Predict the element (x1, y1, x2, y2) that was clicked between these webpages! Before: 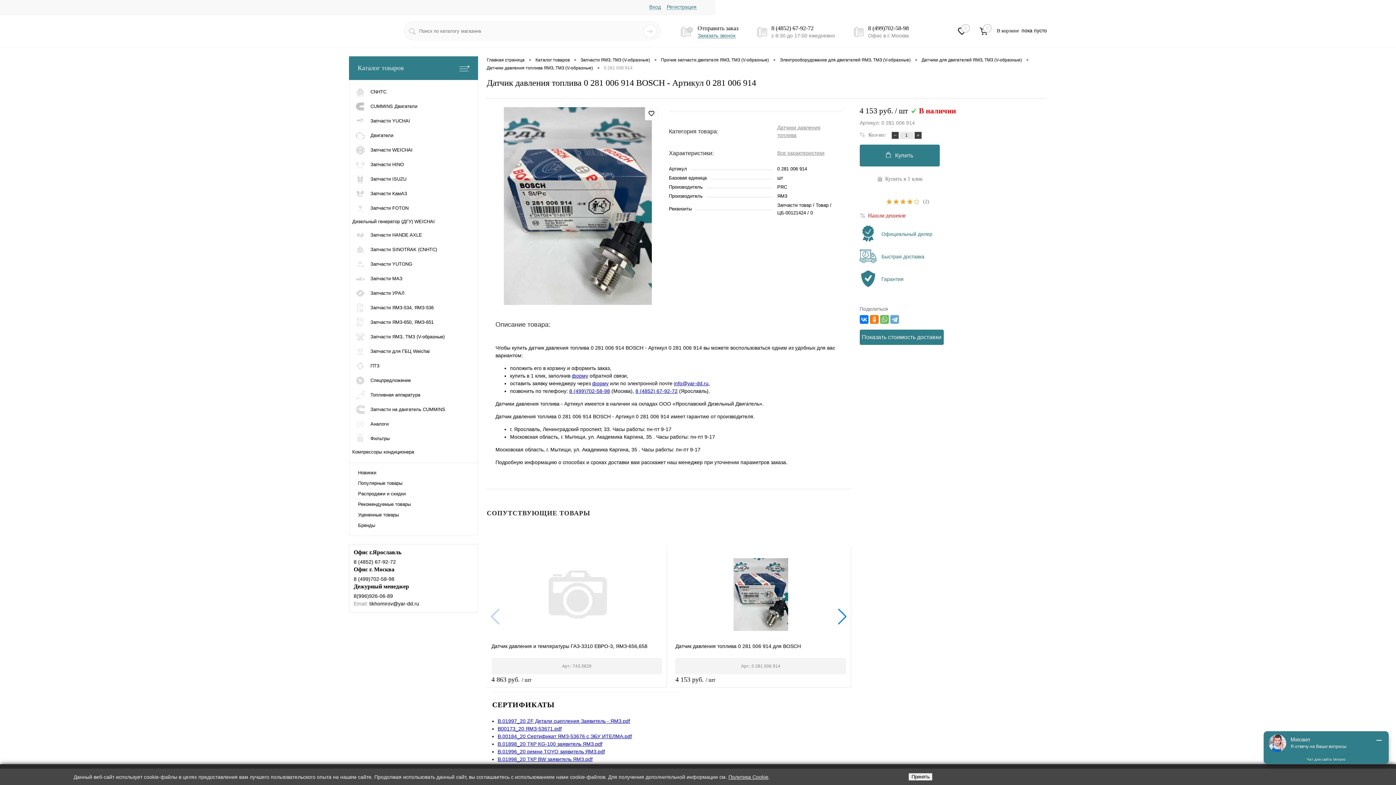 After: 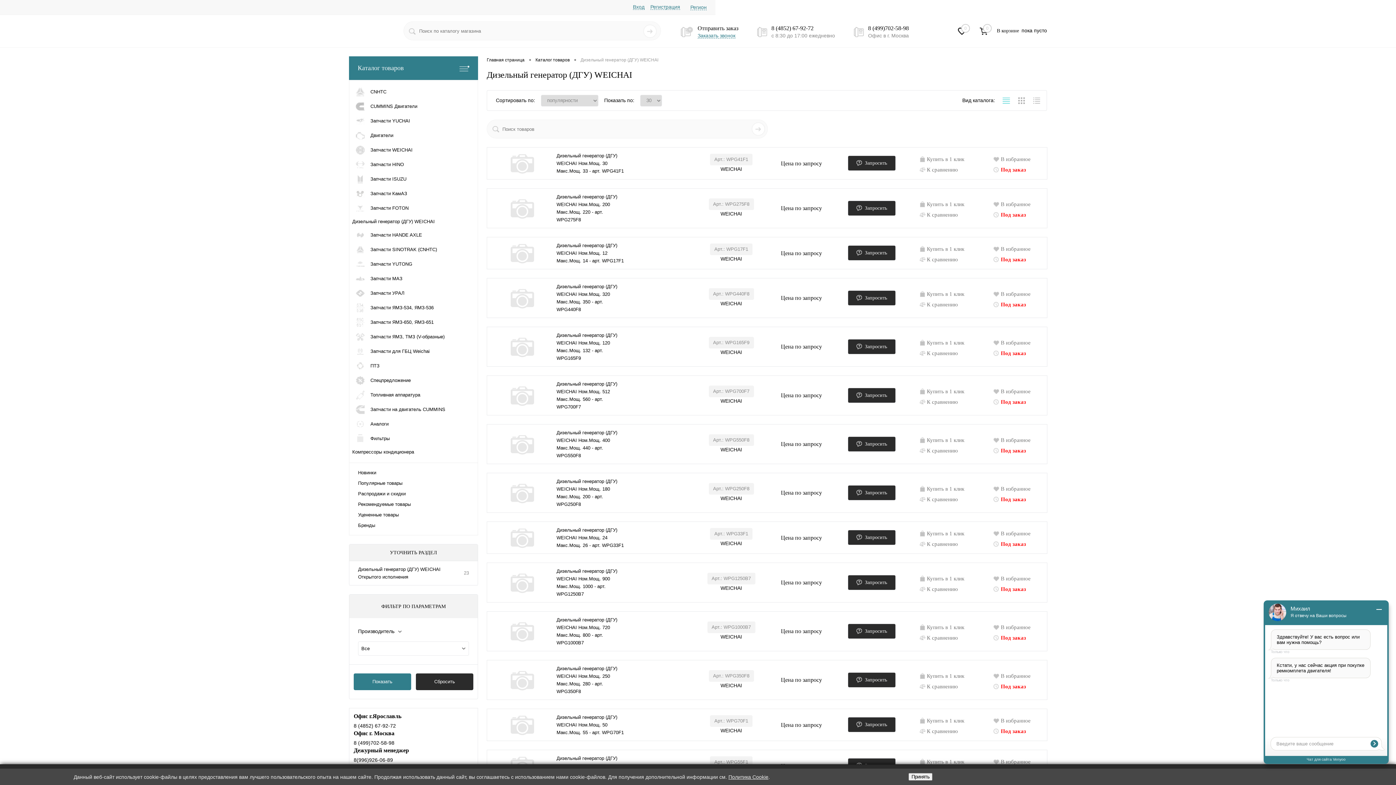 Action: label: Дизельный генератор (ДГУ) WEICHAI bbox: (349, 215, 477, 228)